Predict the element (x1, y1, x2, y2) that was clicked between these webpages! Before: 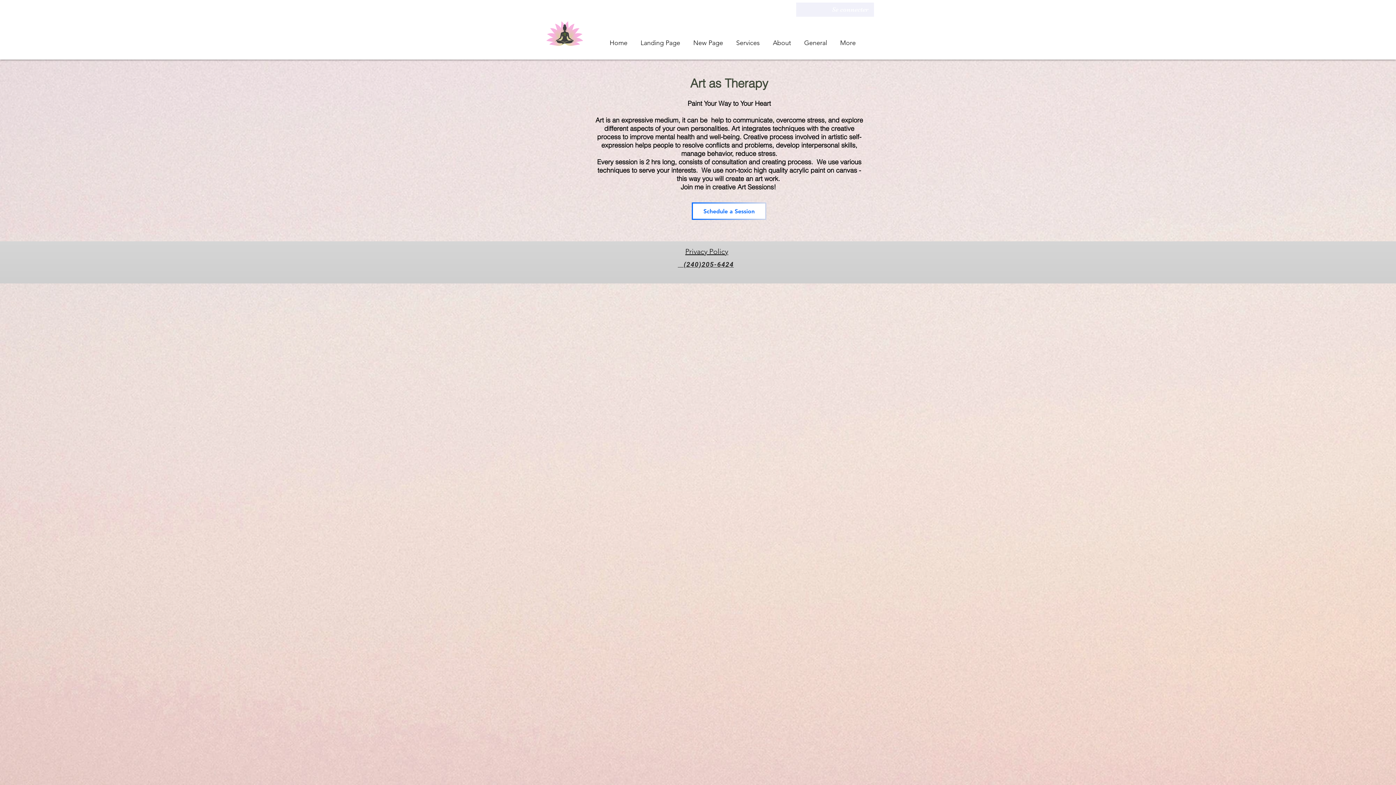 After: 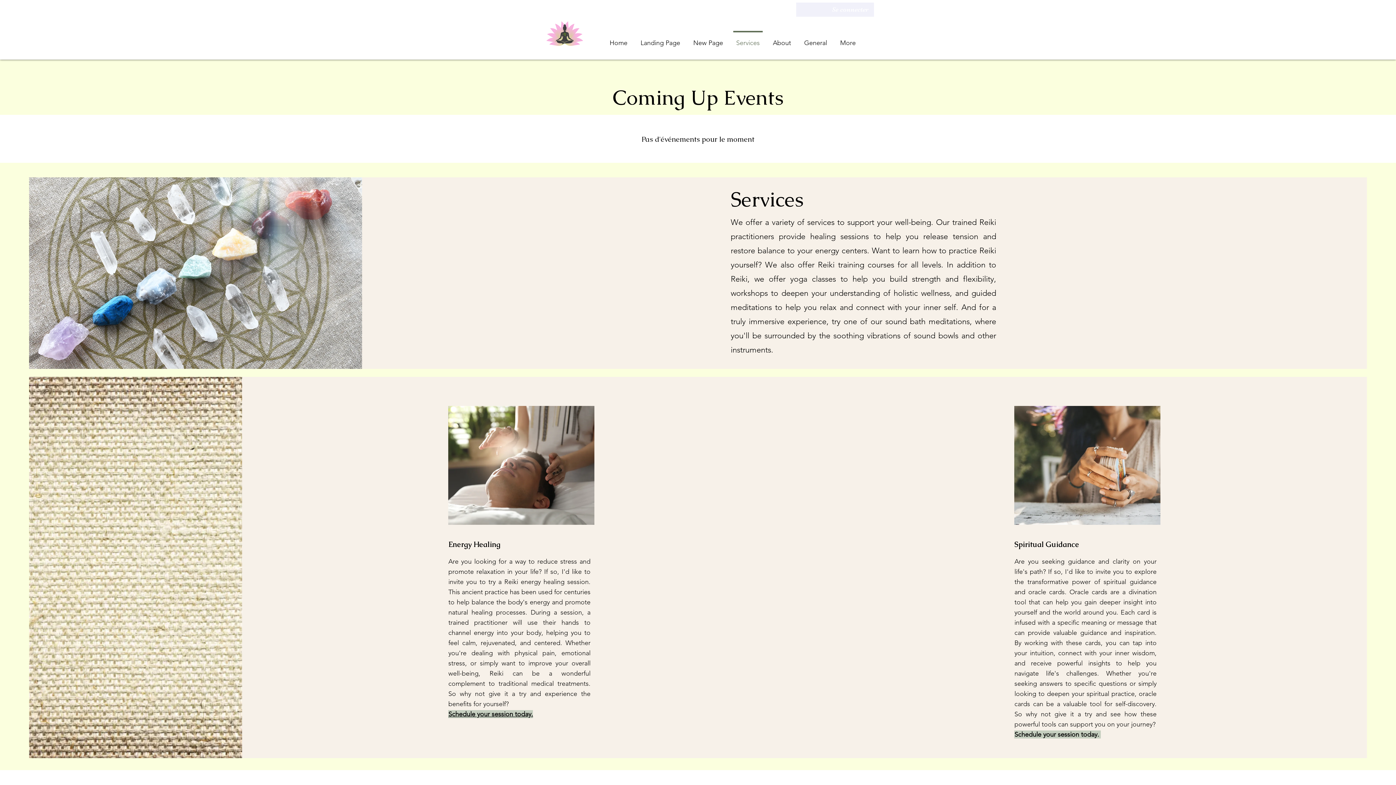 Action: bbox: (729, 30, 766, 48) label: Services